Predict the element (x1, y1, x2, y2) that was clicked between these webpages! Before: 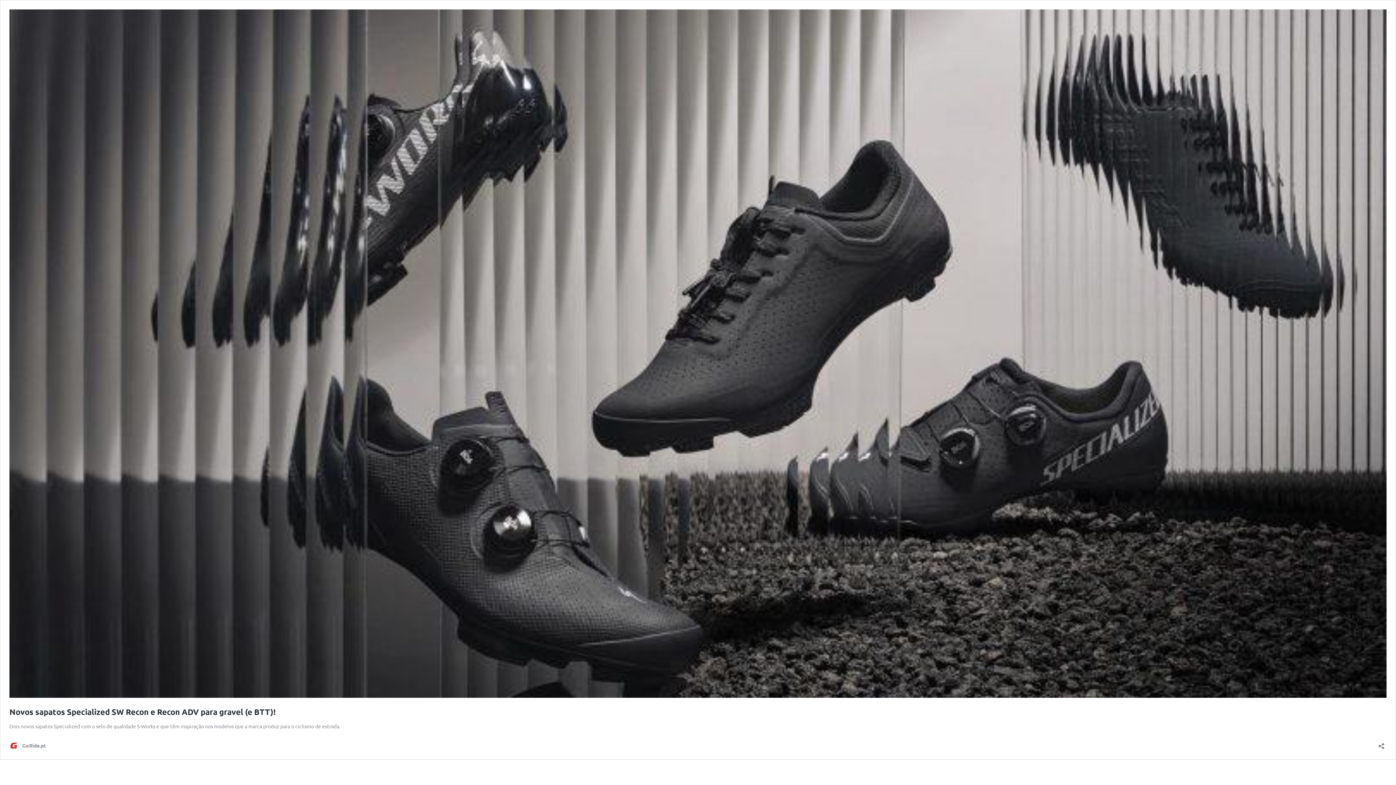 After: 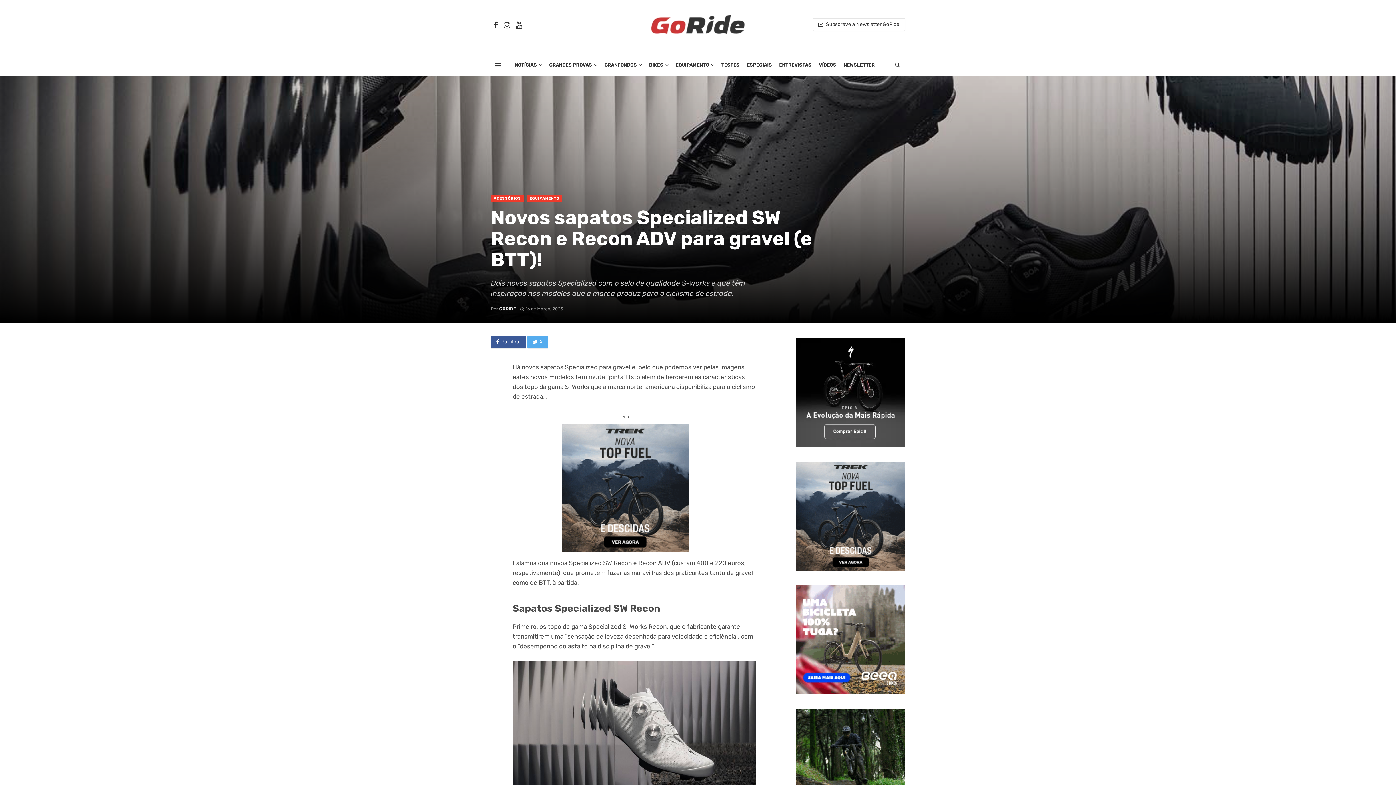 Action: label: Novos sapatos Specialized SW Recon e Recon ADV para gravel (e BTT)! bbox: (9, 707, 275, 717)